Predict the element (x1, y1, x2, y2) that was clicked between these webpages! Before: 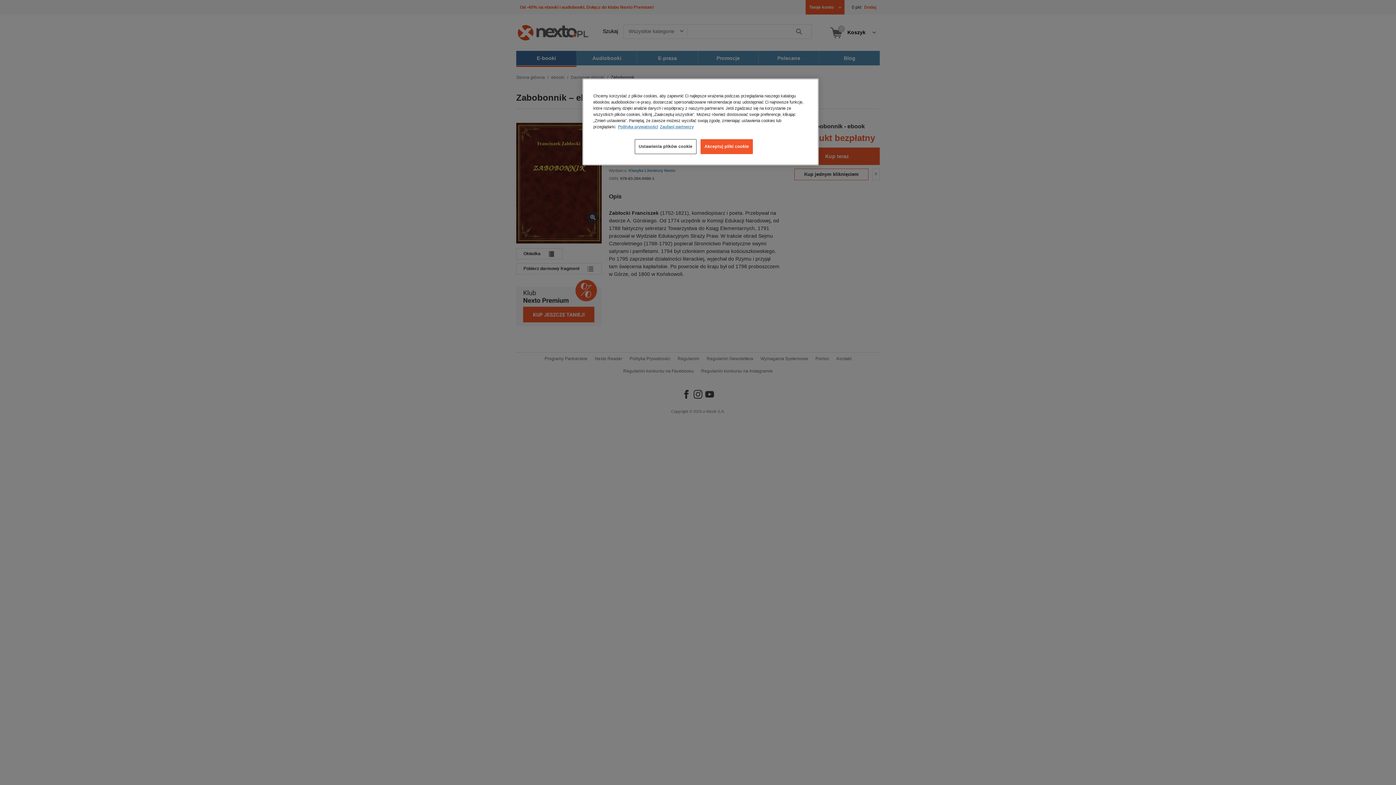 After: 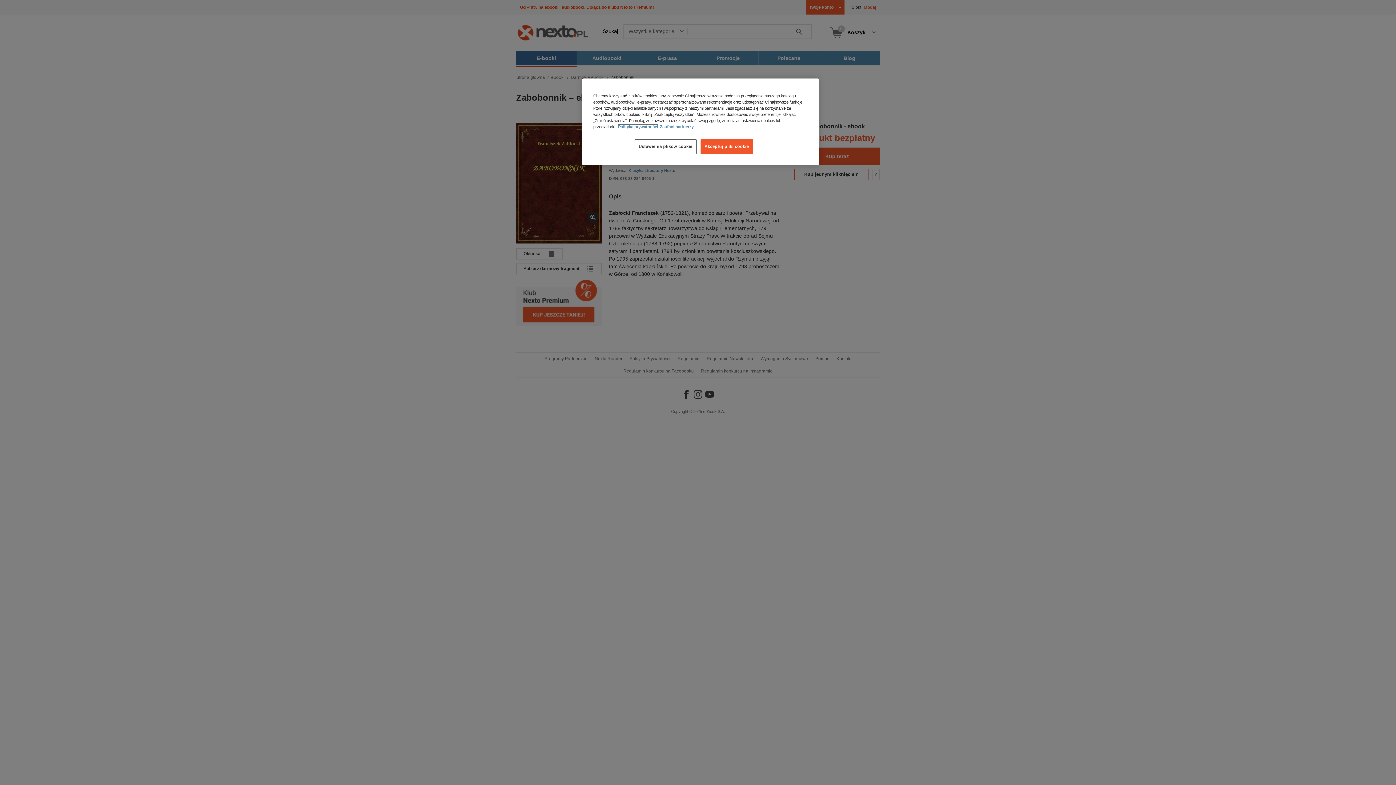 Action: bbox: (618, 124, 658, 129) label: Więcej informacji o Twojej prywatności, otwiera się w nowym oknie